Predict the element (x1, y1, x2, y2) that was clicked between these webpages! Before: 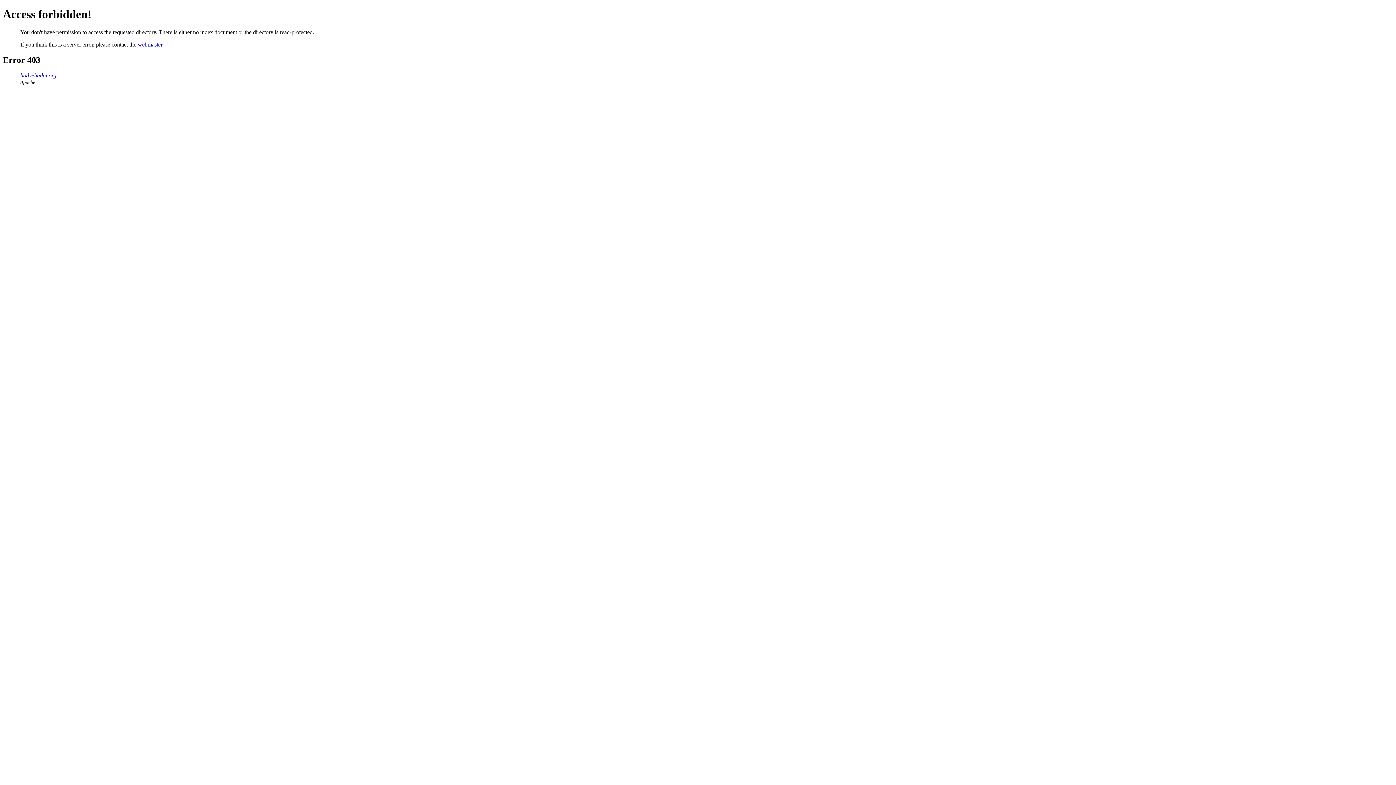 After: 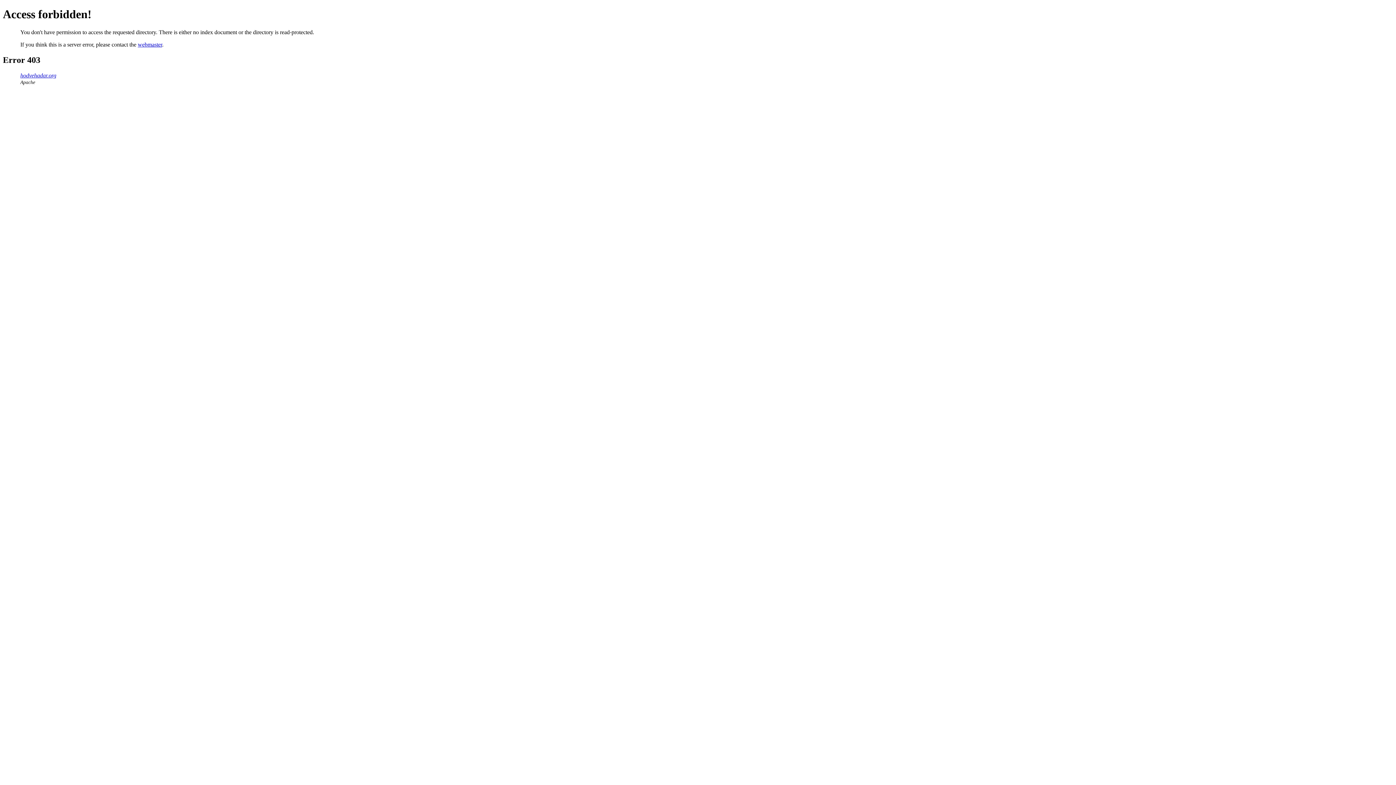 Action: label: webmaster bbox: (137, 41, 162, 47)